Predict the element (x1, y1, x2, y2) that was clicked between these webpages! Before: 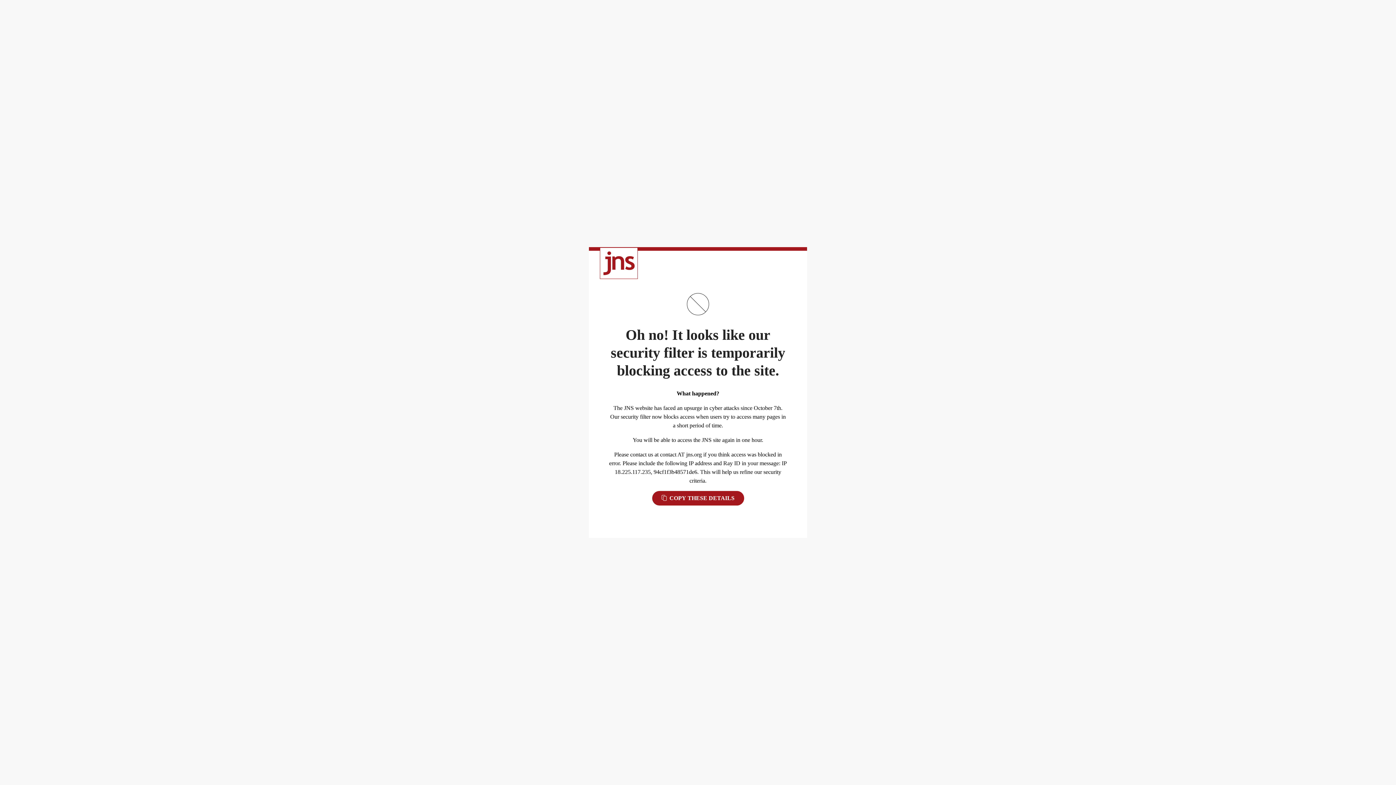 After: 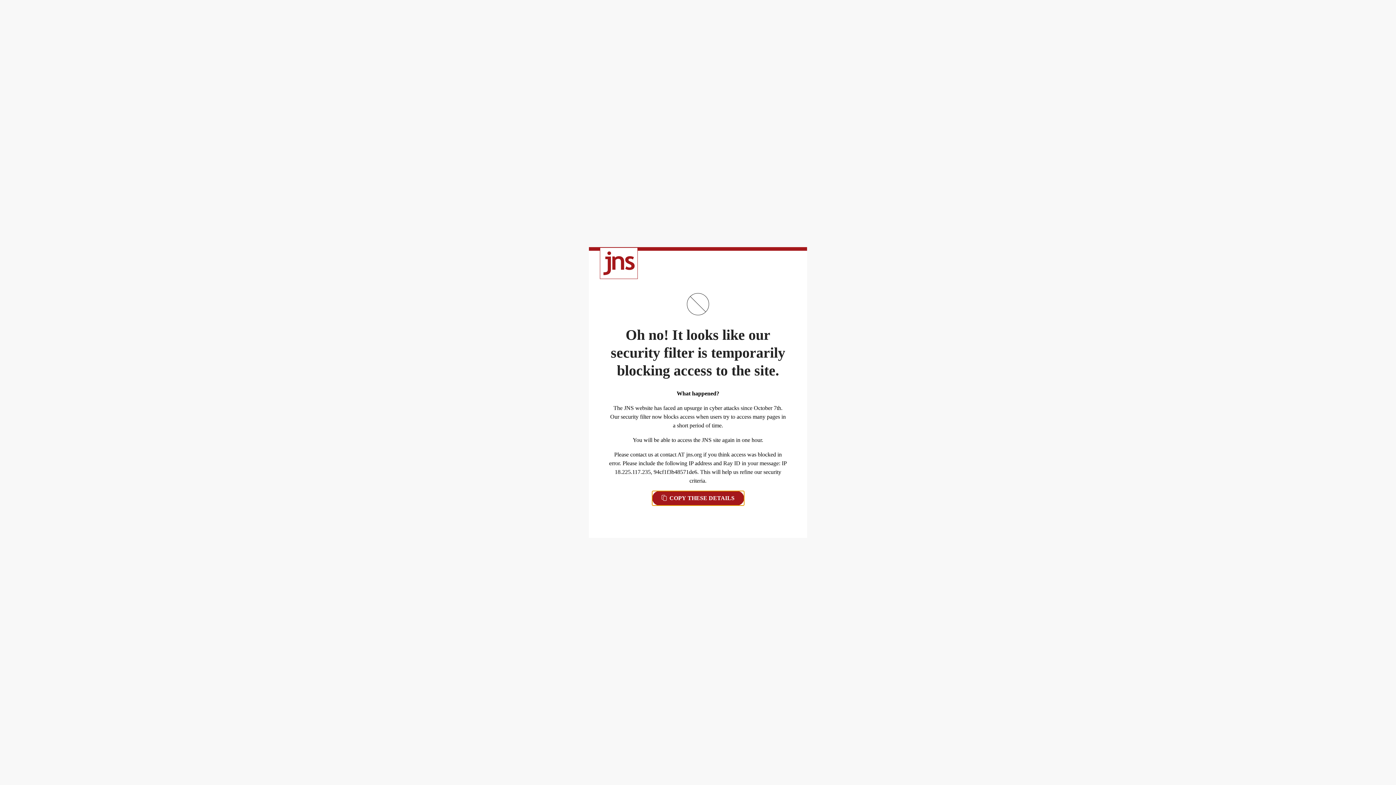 Action: bbox: (652, 491, 744, 505) label:  COPY THESE DETAILS